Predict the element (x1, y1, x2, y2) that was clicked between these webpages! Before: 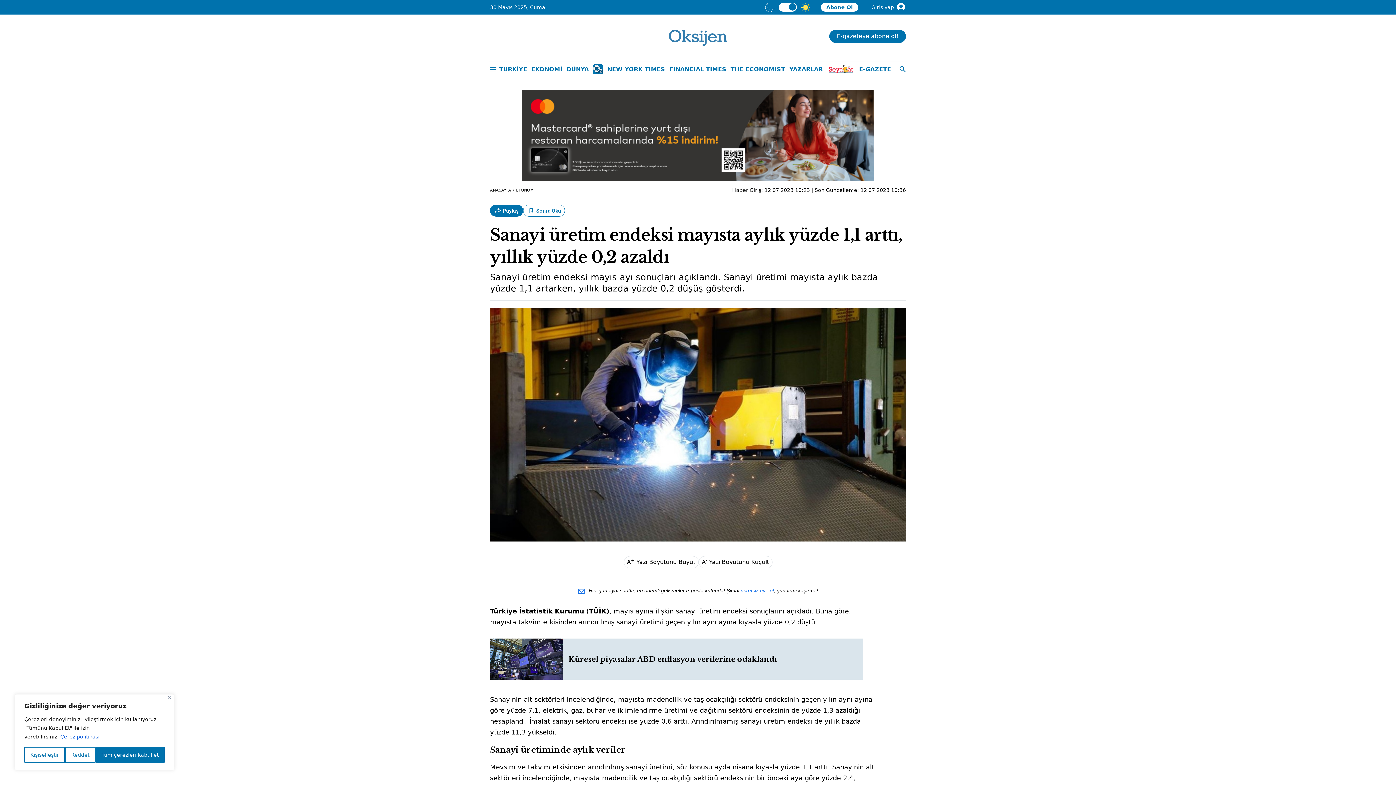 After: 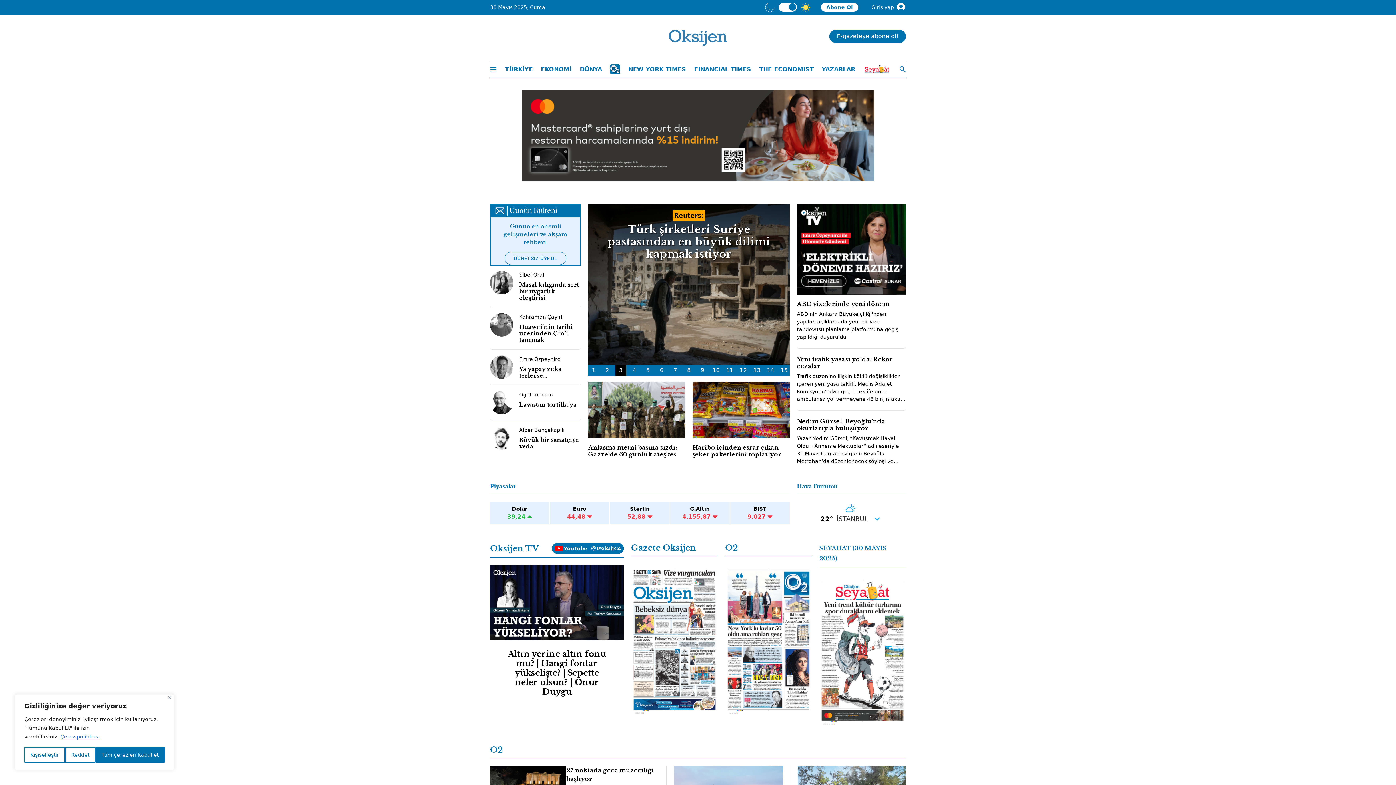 Action: bbox: (490, 187, 511, 192) label: ANASAYFA